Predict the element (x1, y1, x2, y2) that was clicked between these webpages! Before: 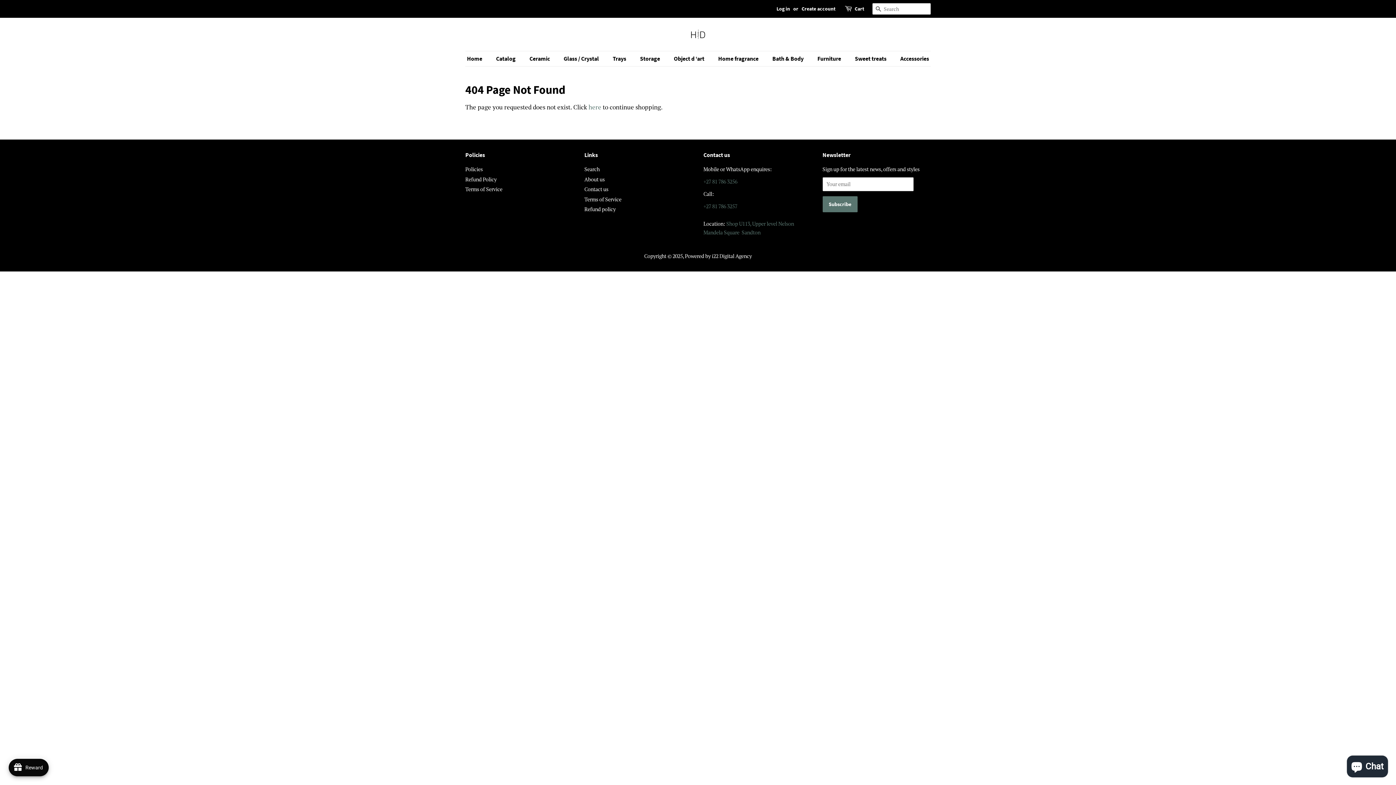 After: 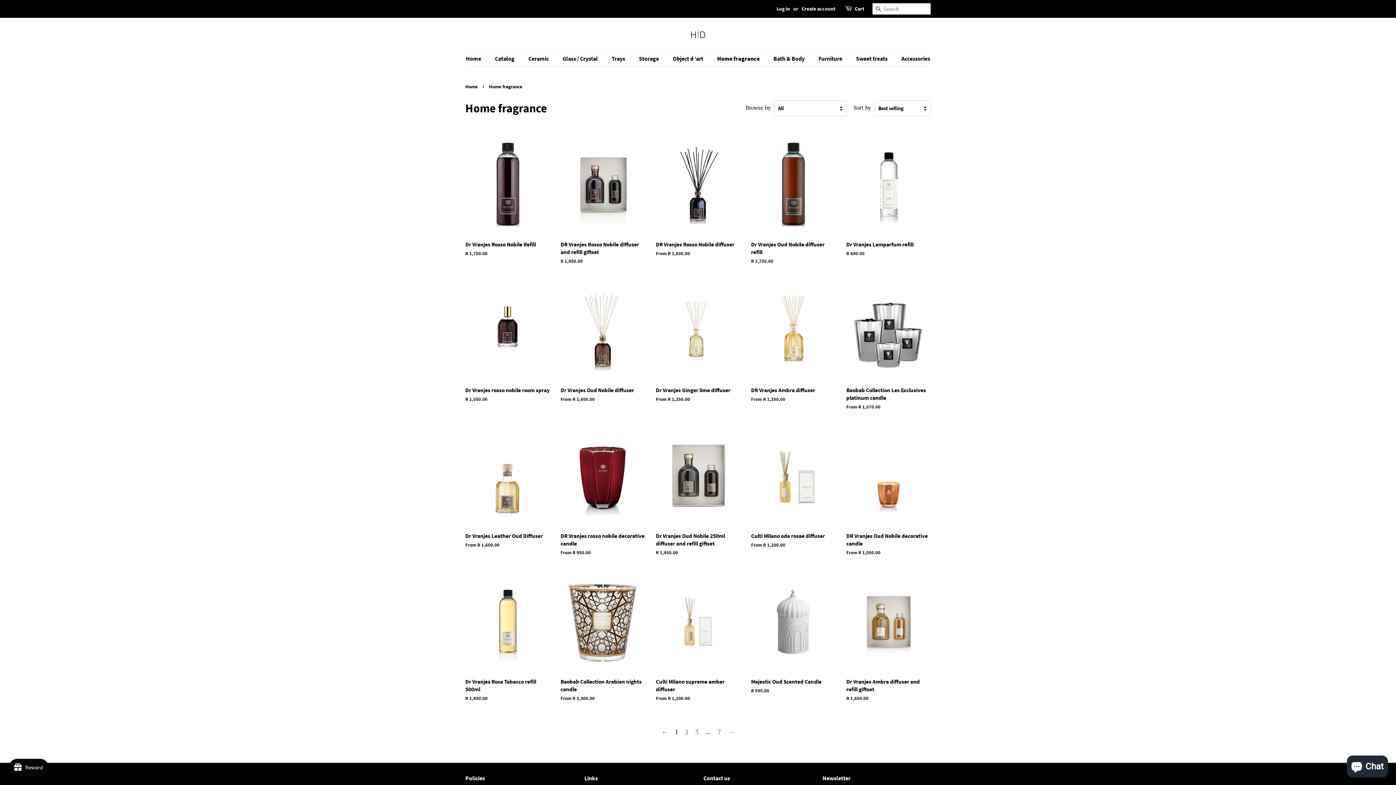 Action: label: Home fragrance bbox: (712, 51, 766, 66)